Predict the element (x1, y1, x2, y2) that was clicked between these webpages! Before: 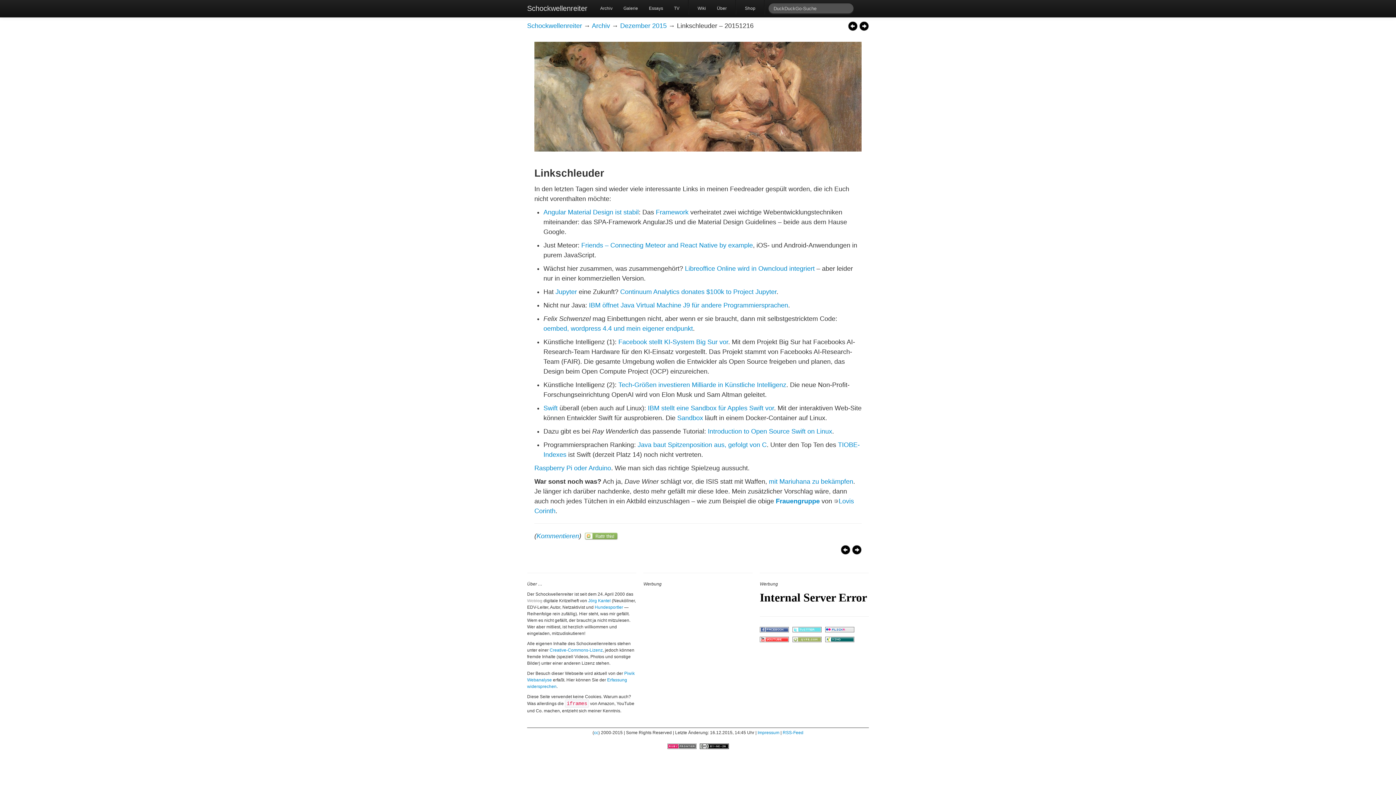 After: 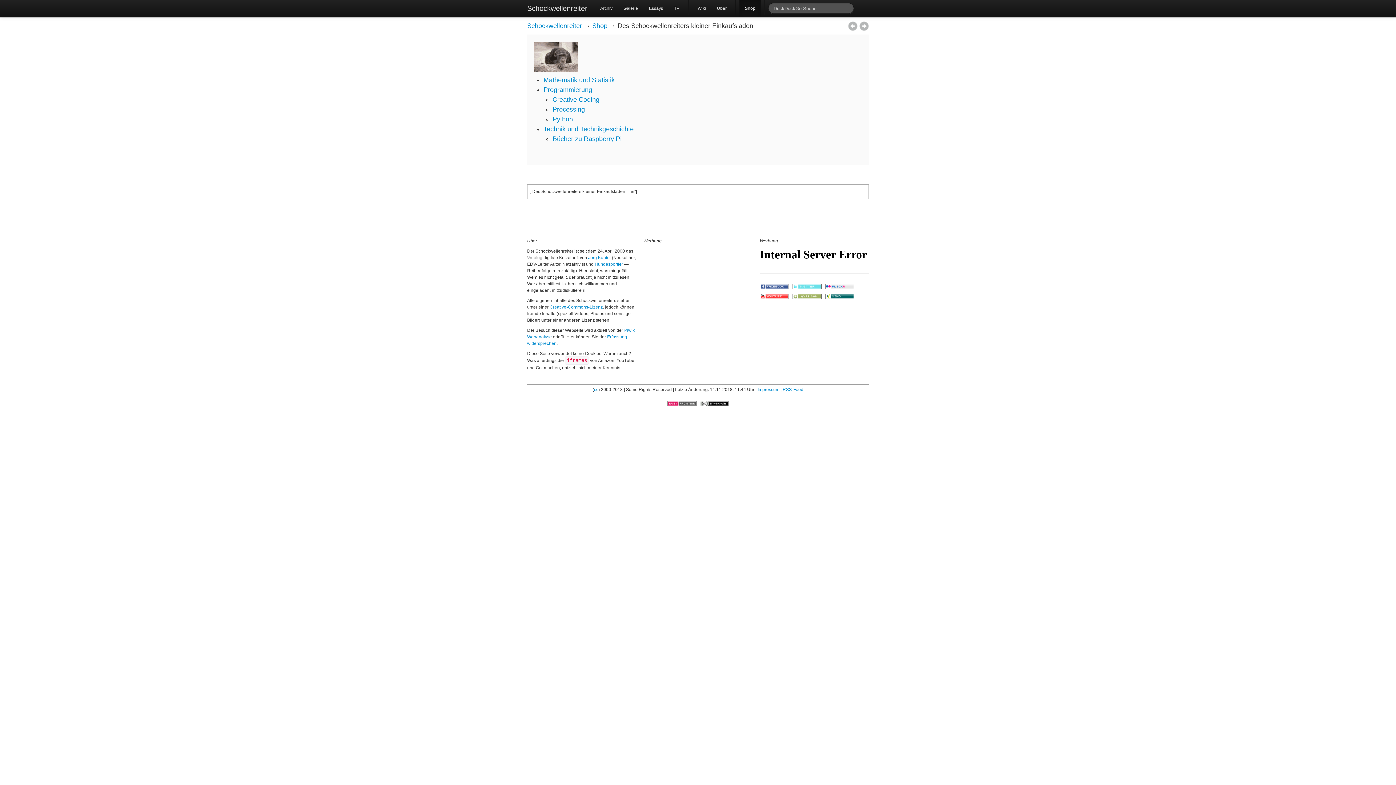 Action: label: Shop bbox: (739, 0, 761, 17)